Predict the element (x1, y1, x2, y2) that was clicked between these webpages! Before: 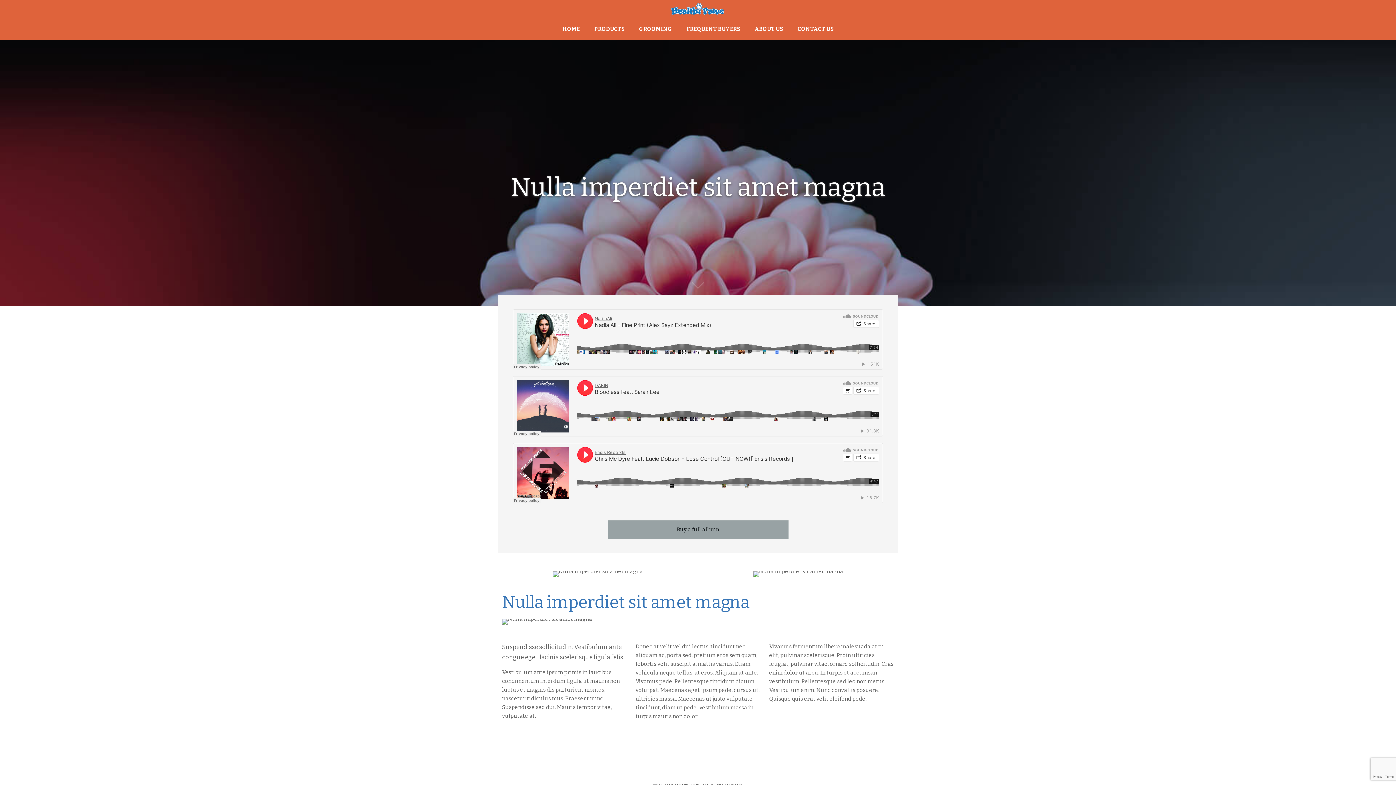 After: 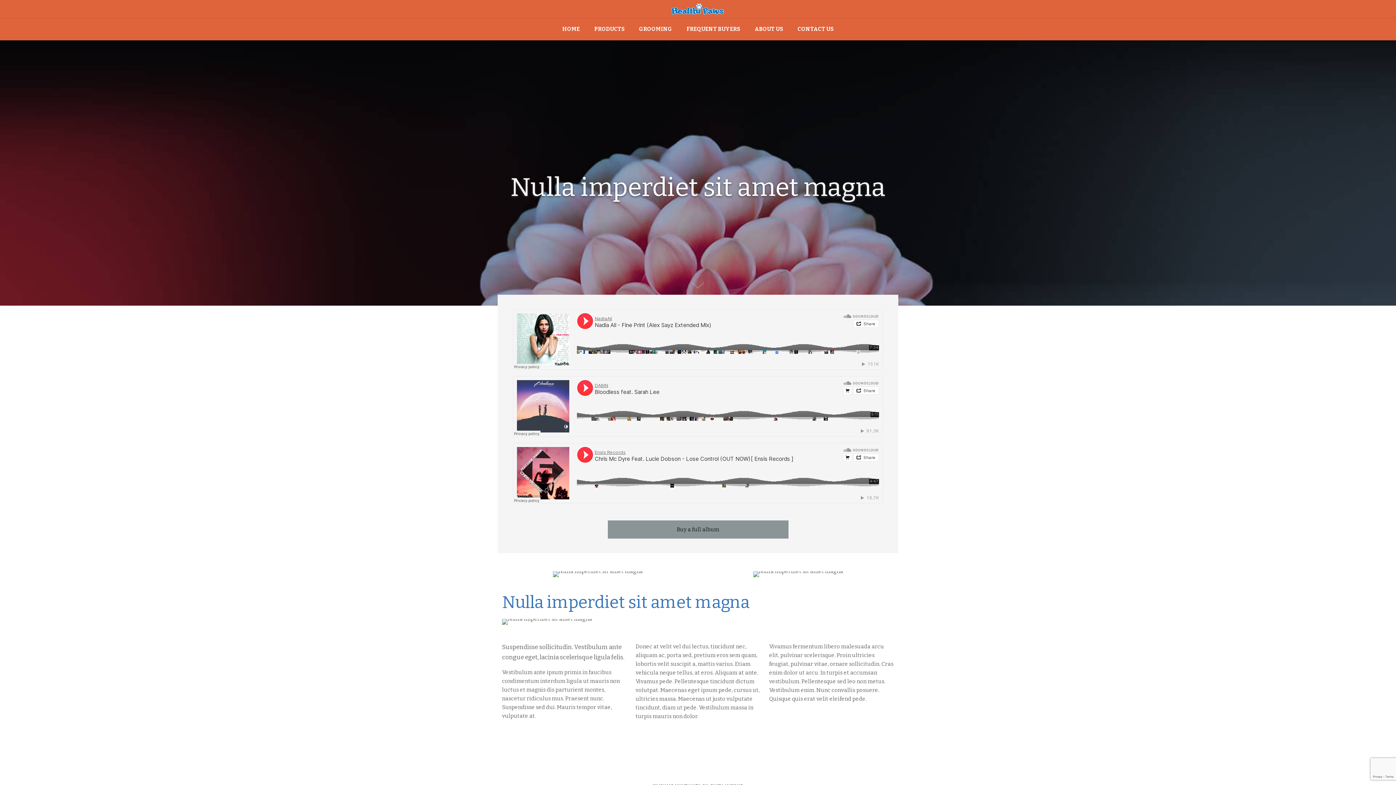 Action: label: Buy a full album bbox: (607, 520, 788, 538)